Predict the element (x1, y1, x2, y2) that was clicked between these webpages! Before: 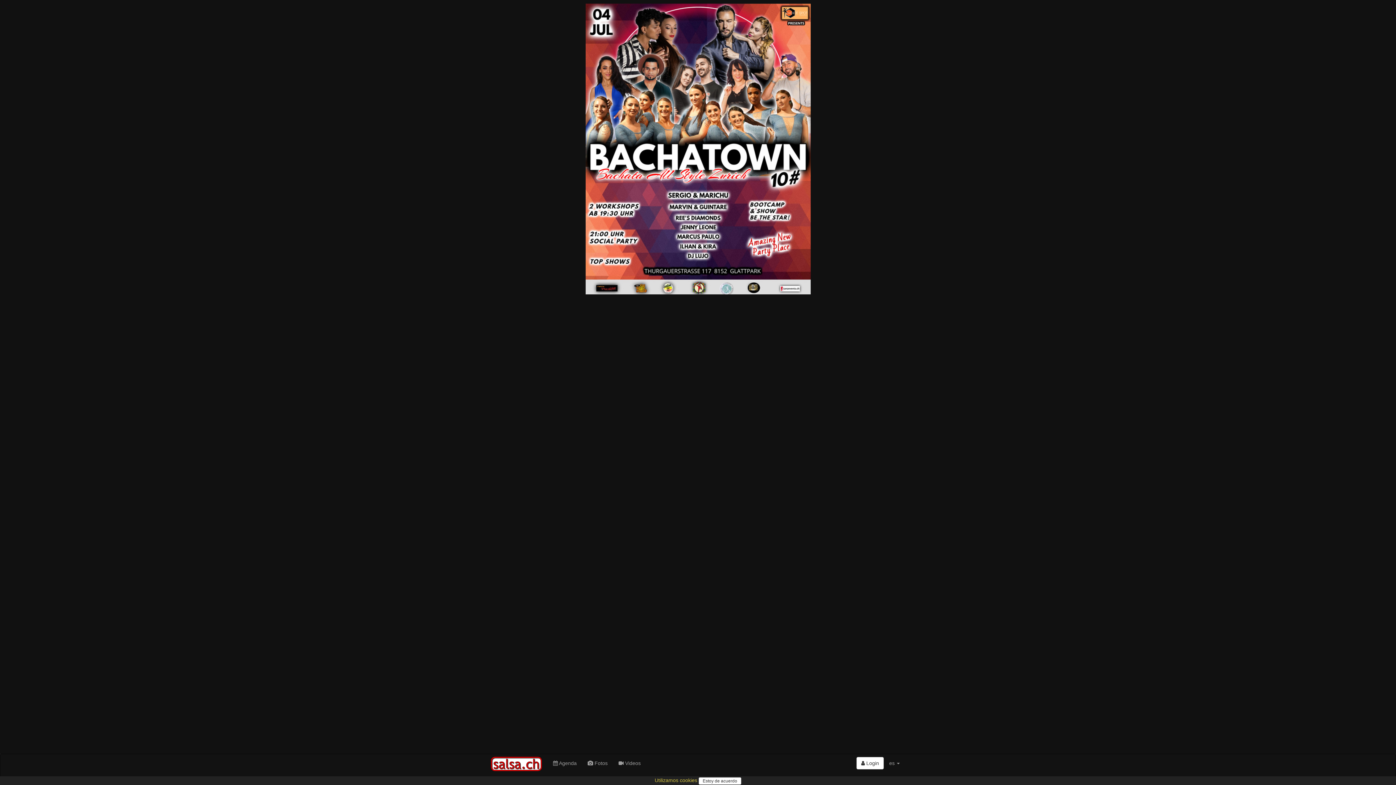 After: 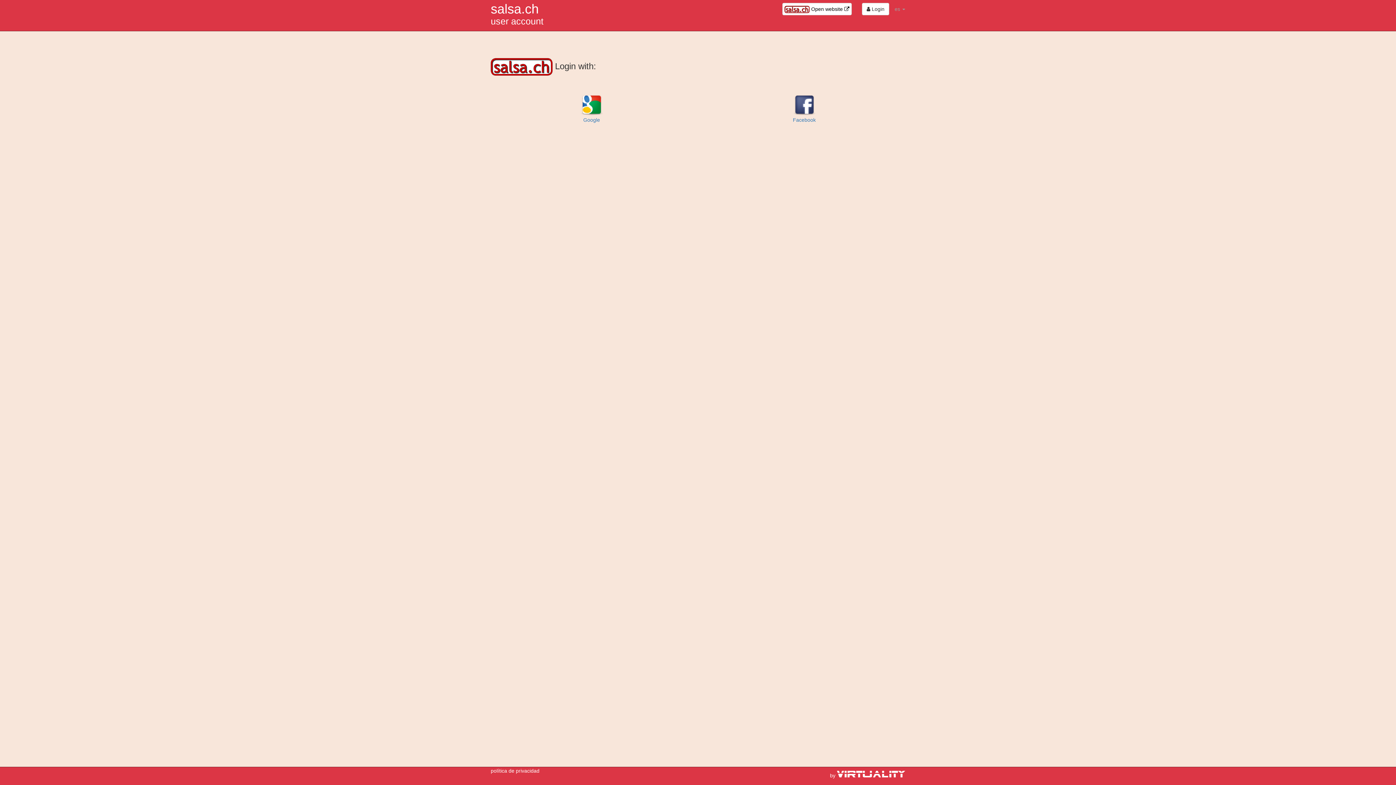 Action: label:  Login bbox: (856, 757, 884, 769)